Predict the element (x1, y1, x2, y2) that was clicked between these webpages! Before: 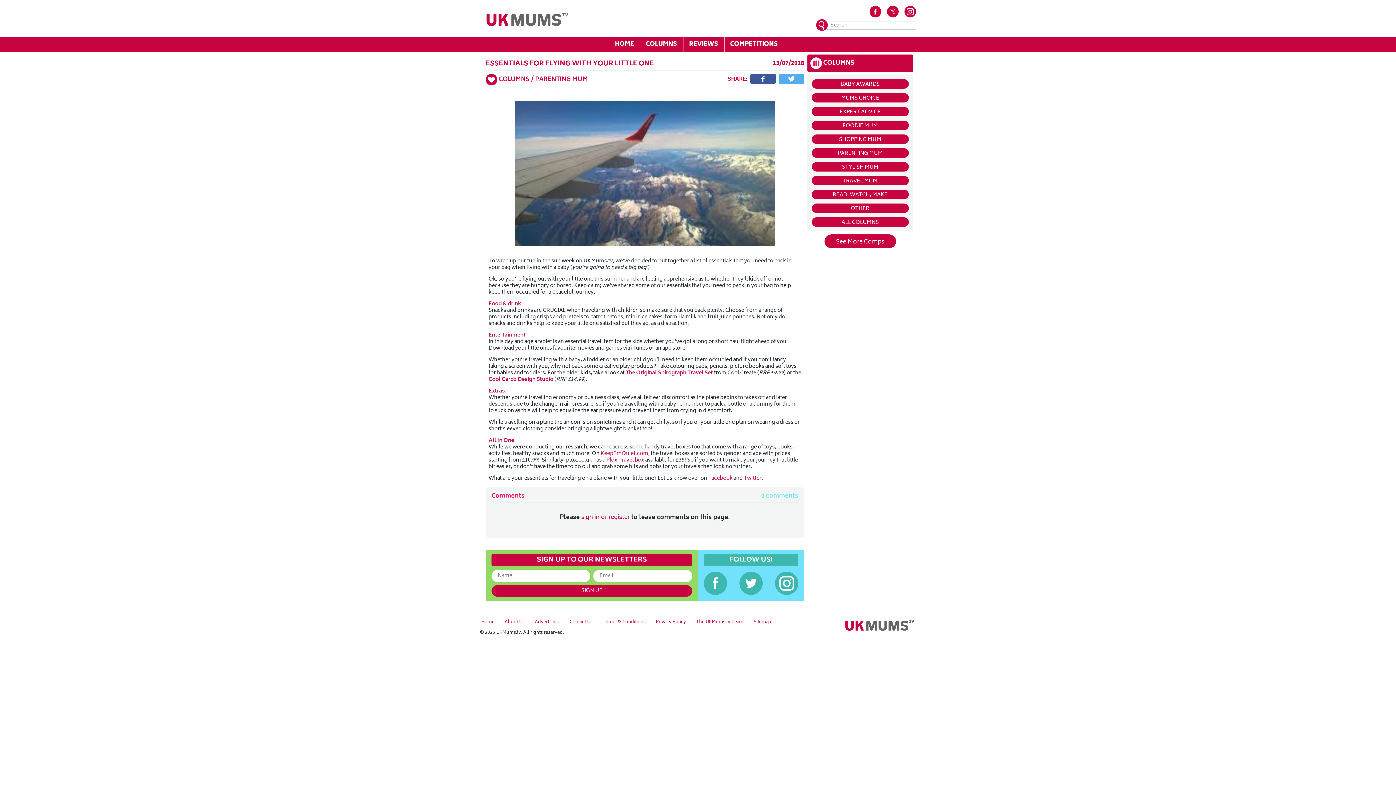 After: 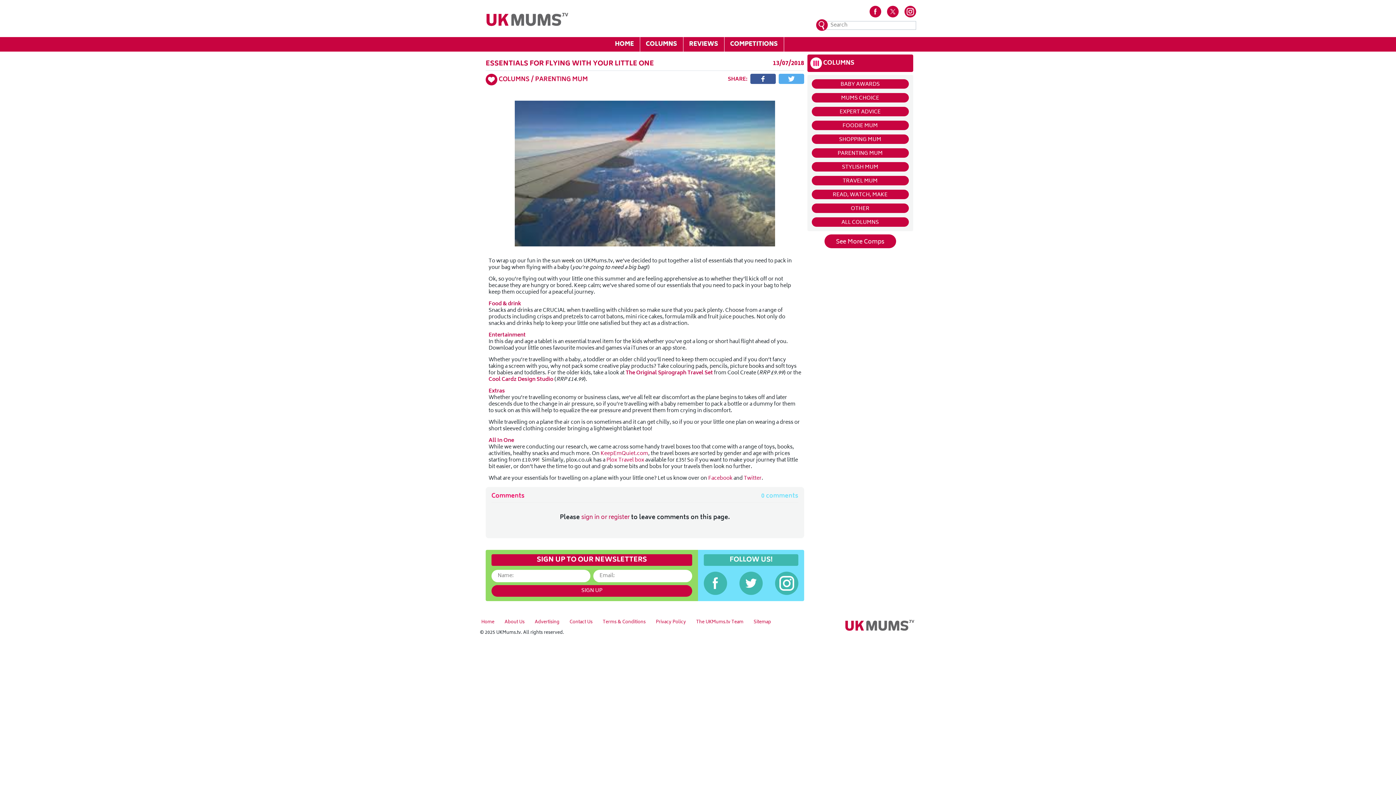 Action: label: ESSENTIALS FOR FLYING WITH YOUR LITTLE ONE bbox: (485, 58, 654, 69)